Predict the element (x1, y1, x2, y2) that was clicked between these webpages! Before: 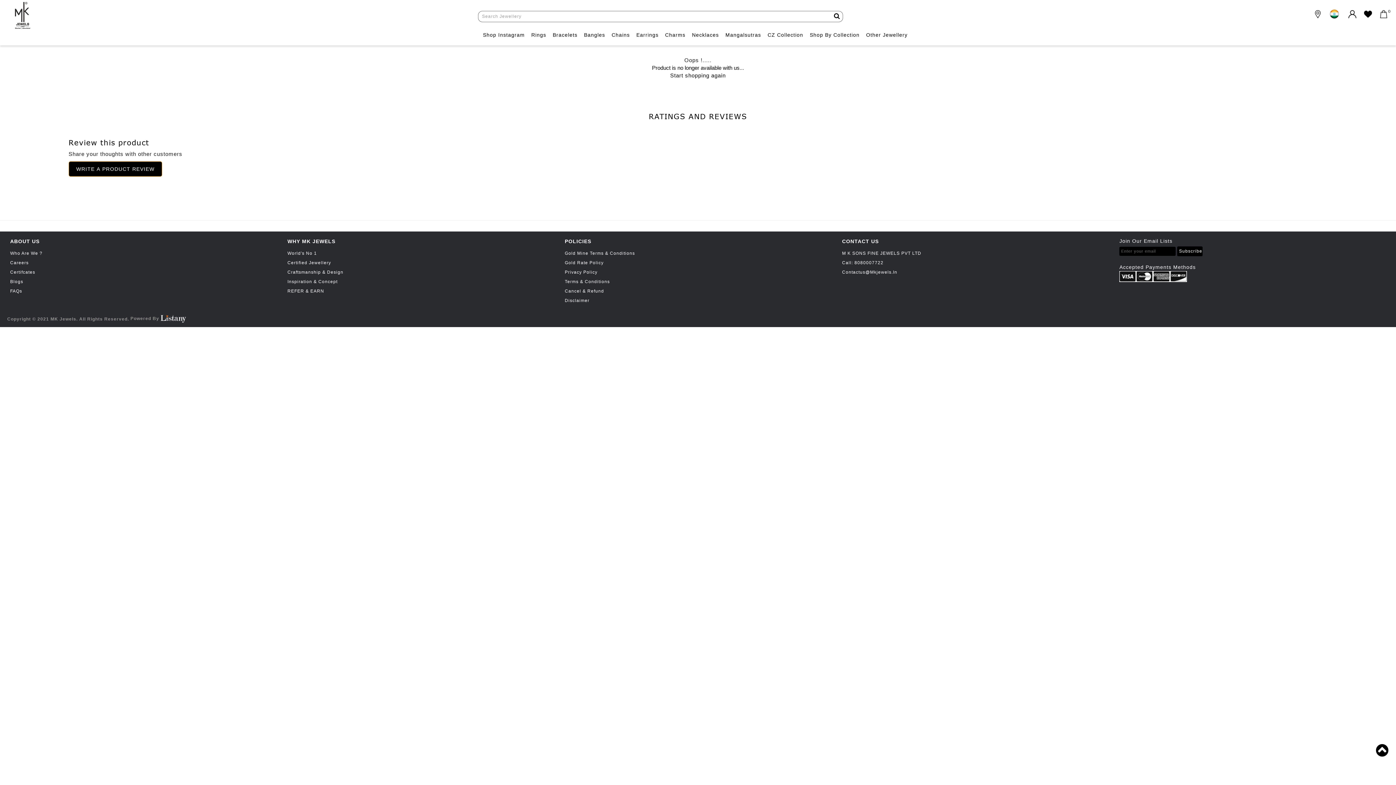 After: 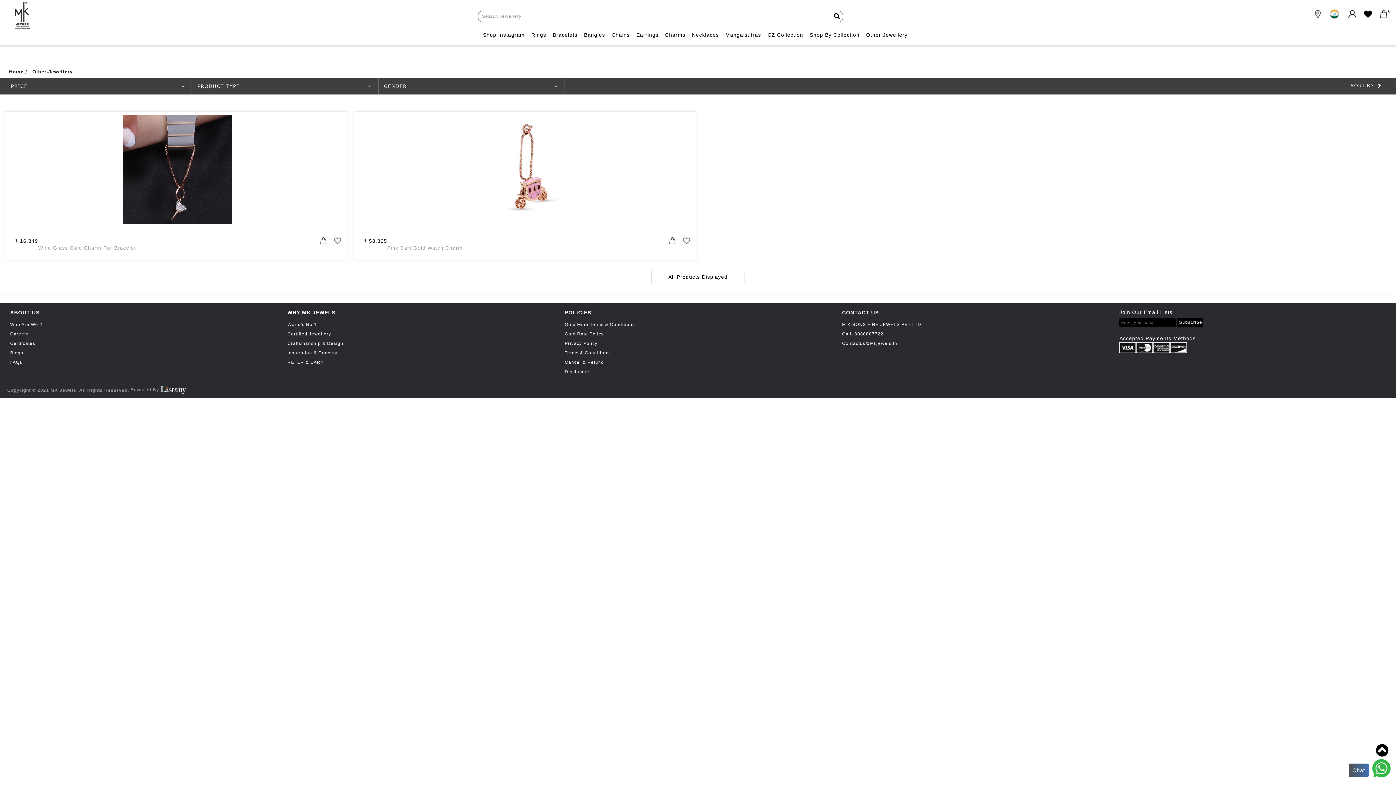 Action: label: Other Jewellery bbox: (863, 28, 910, 41)